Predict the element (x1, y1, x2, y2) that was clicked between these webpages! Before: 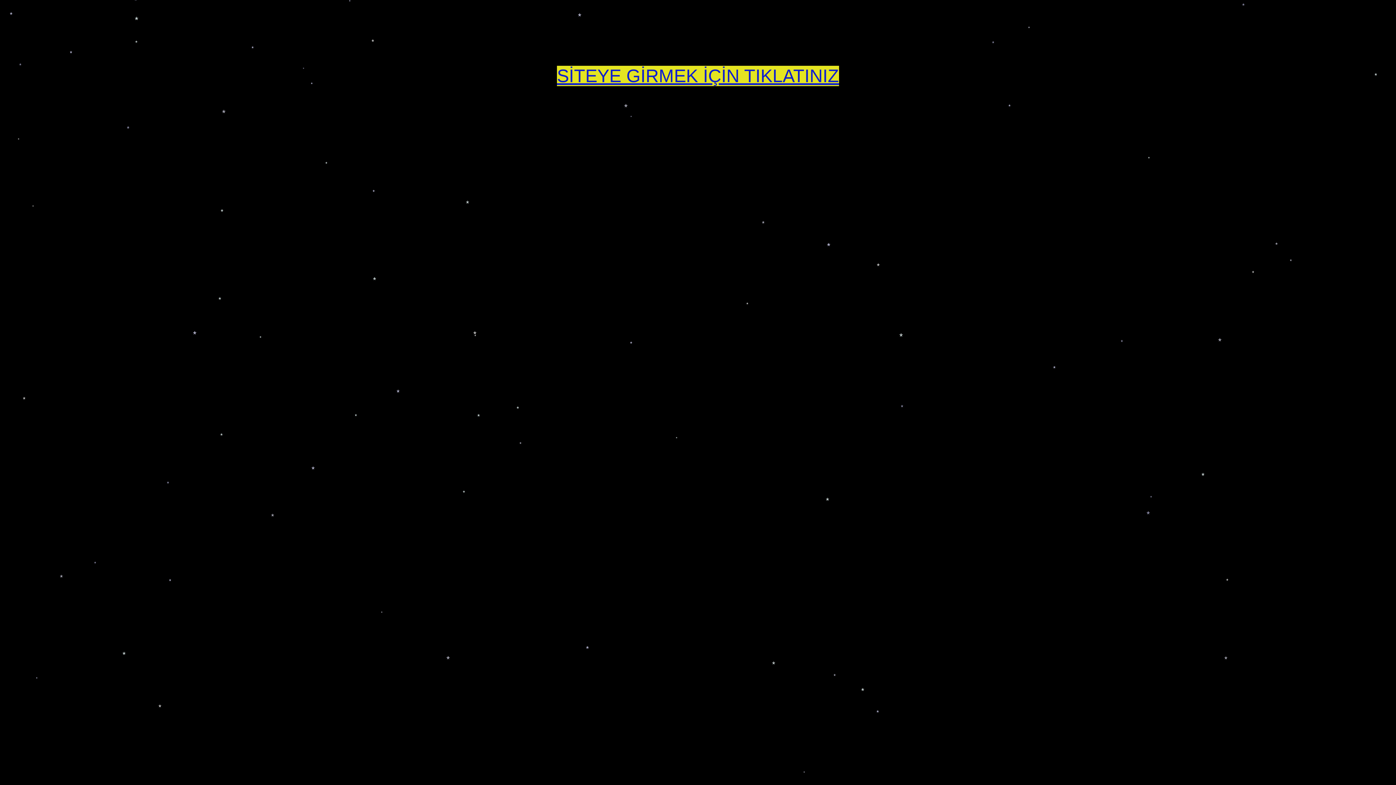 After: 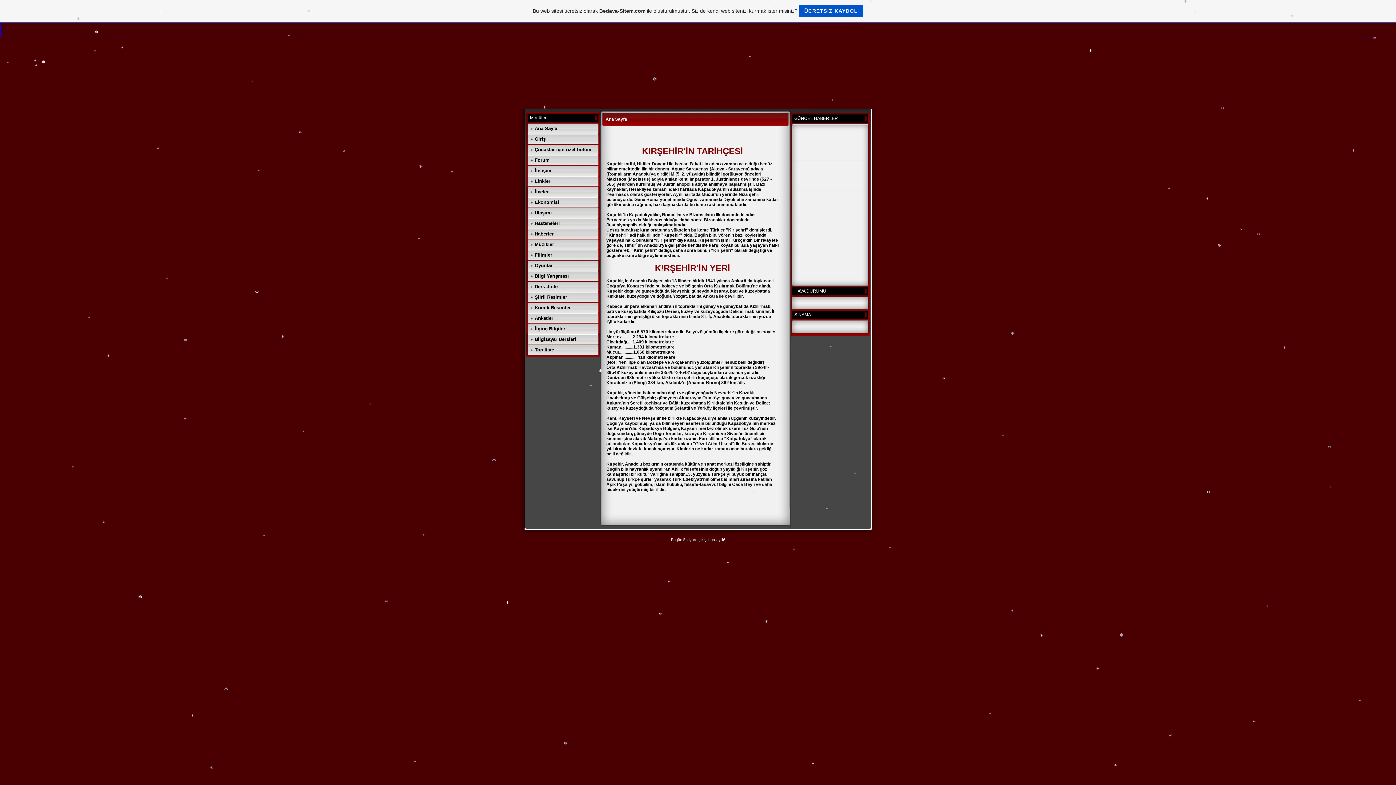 Action: label: SİTEYE GİRMEK İÇİN TIKLATINIZ bbox: (557, 65, 839, 86)